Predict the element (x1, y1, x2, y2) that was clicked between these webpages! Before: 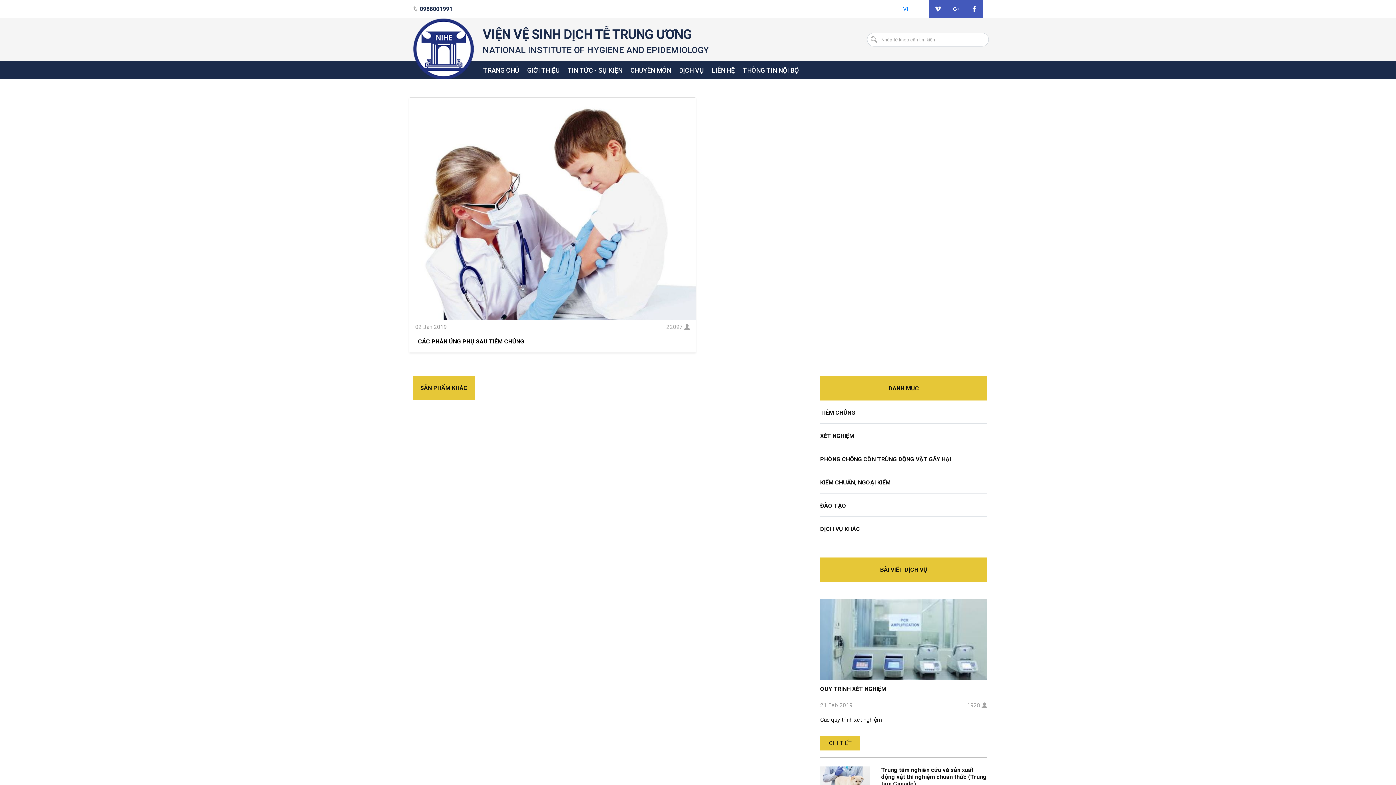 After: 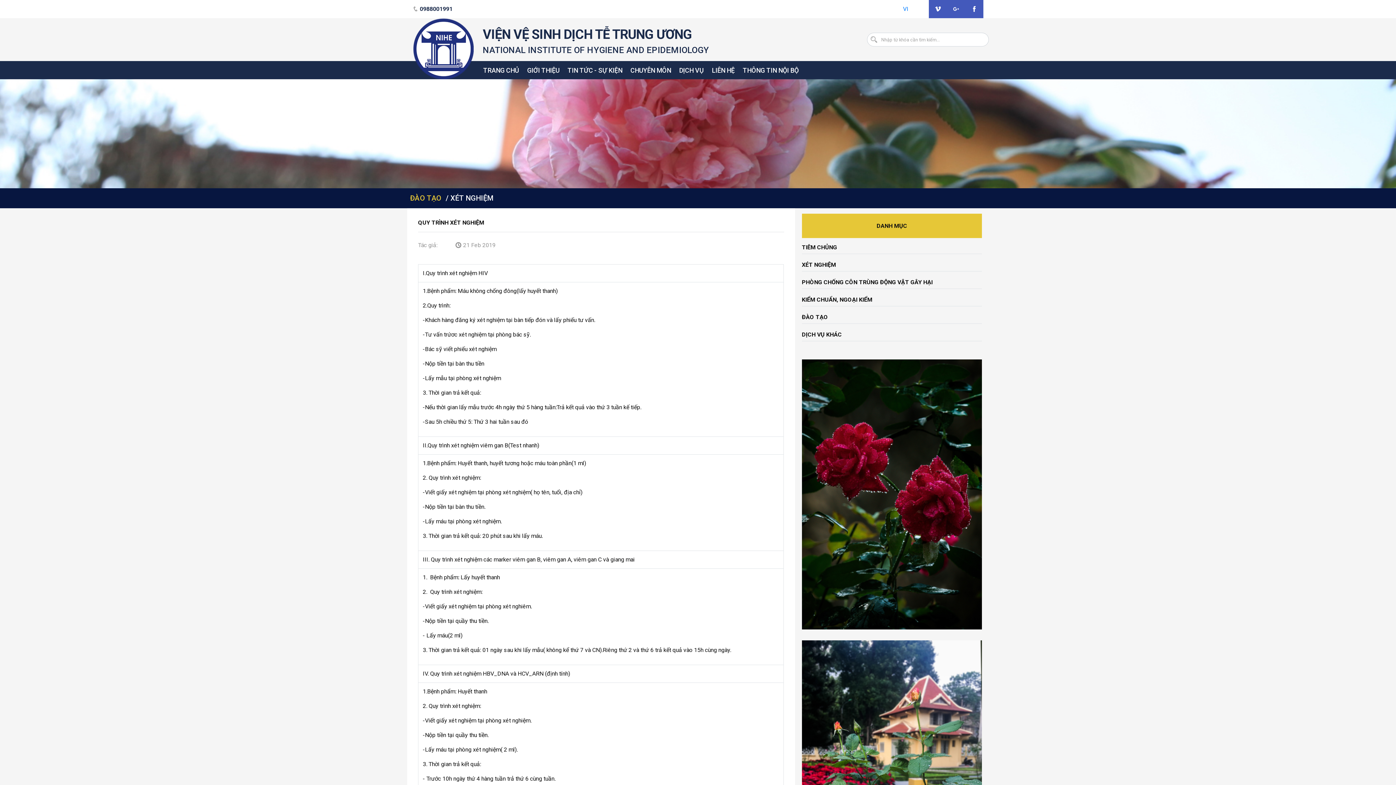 Action: bbox: (820, 685, 886, 692) label: QUY TRÌNH XÉT NGHIỆM